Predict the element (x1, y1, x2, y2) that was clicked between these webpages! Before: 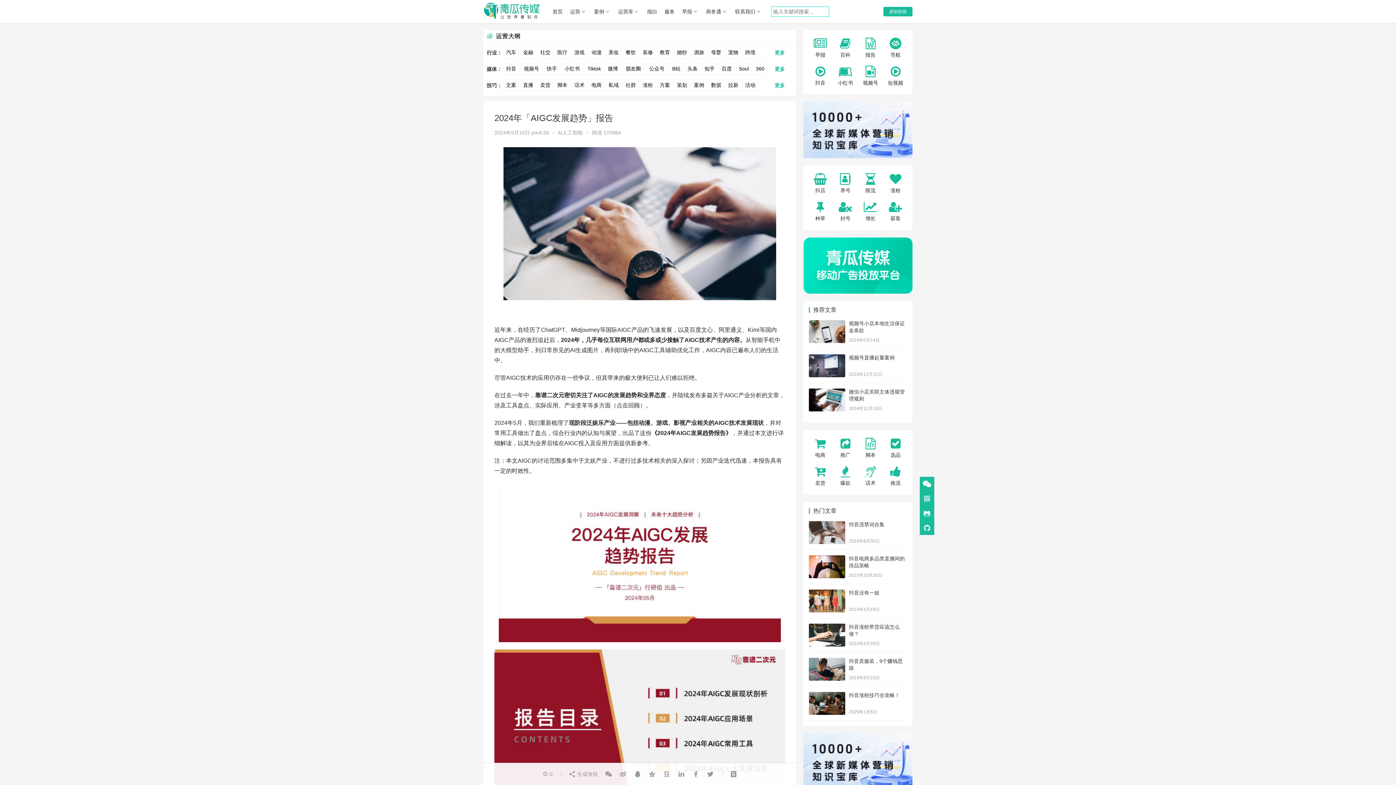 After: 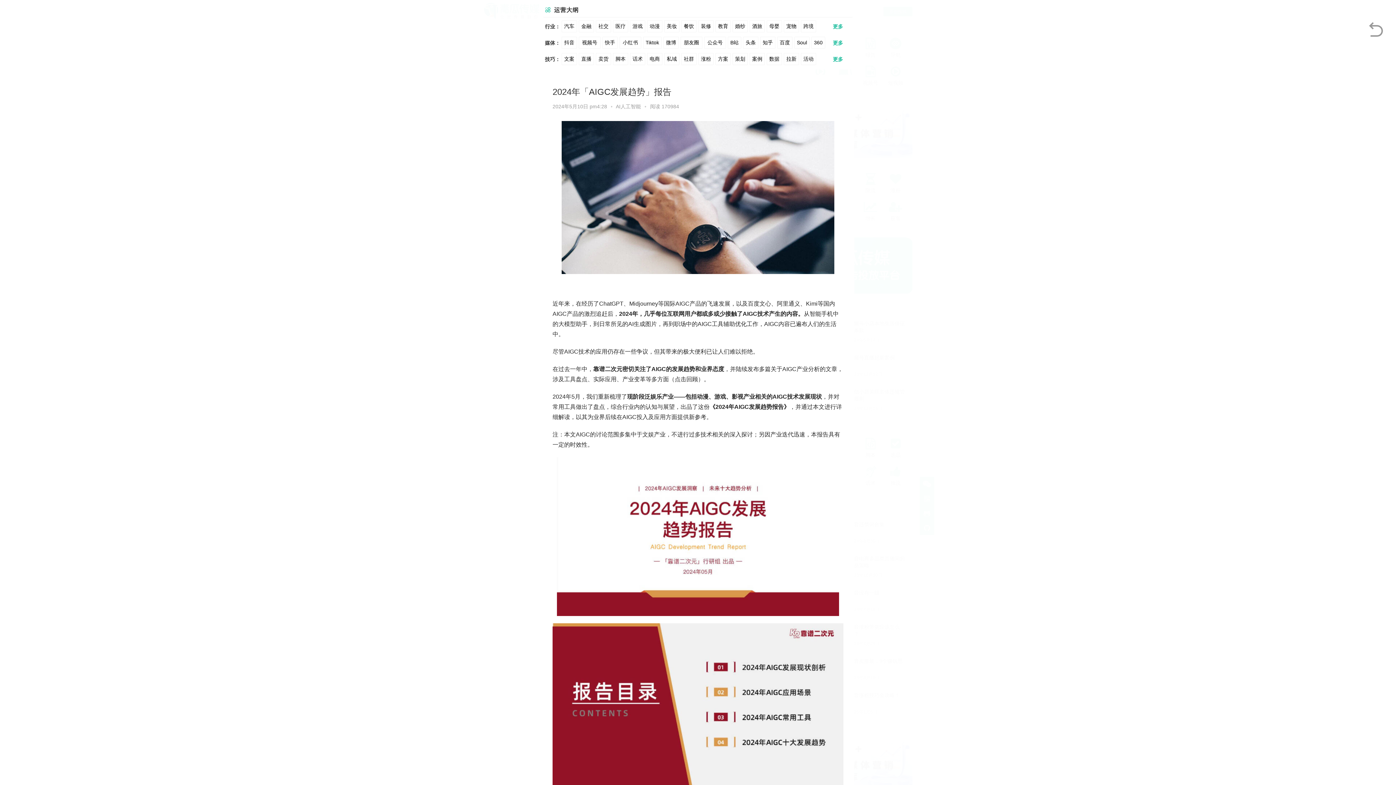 Action: bbox: (730, 771, 737, 777)